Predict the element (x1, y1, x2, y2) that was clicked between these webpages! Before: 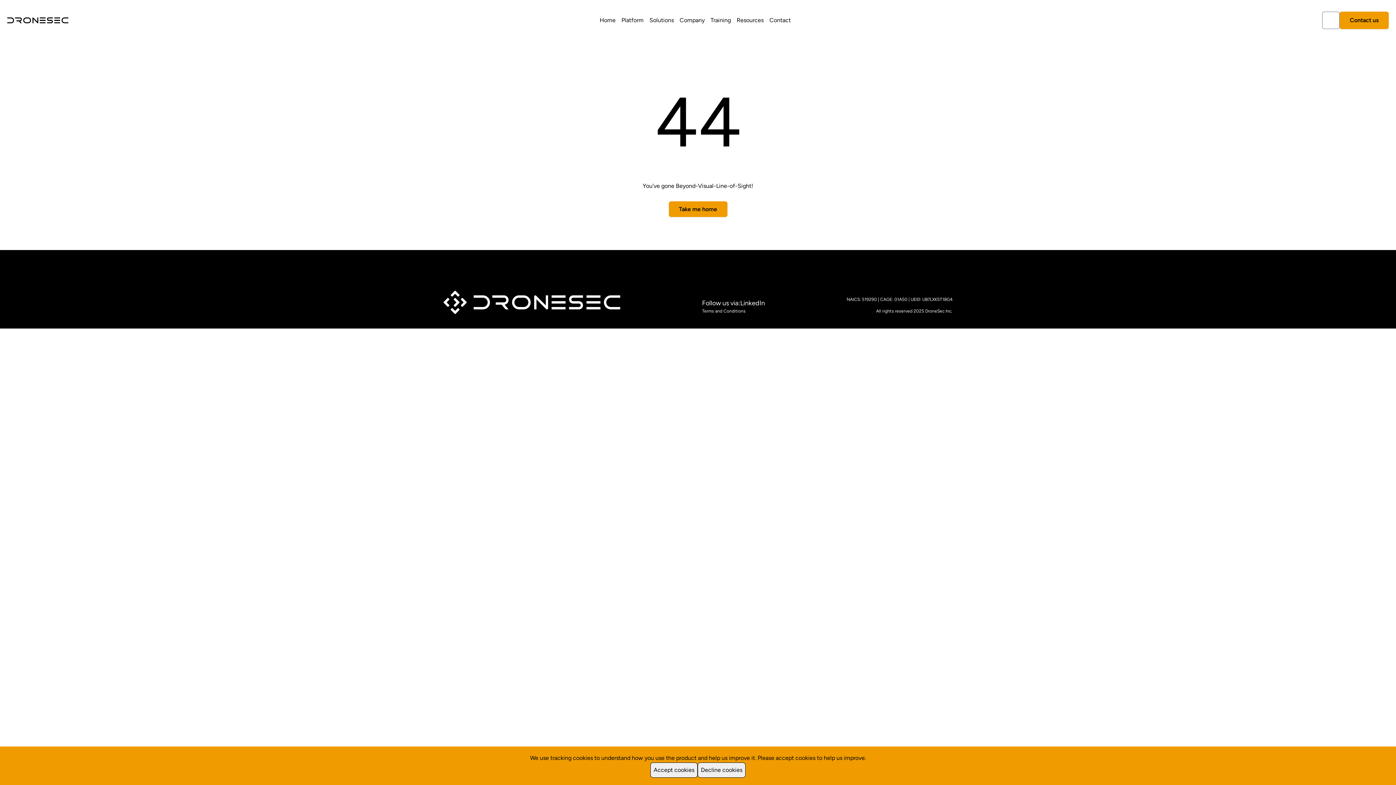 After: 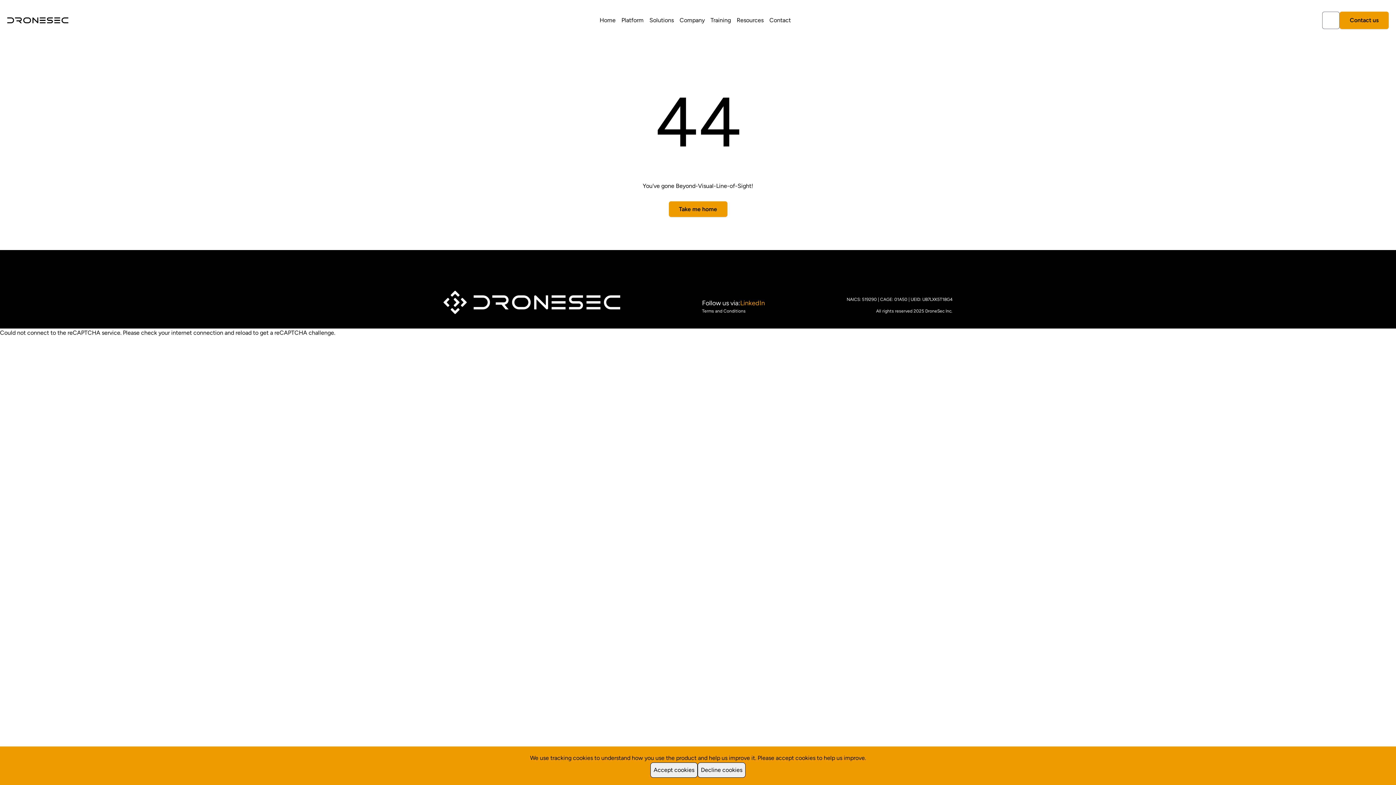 Action: bbox: (740, 299, 765, 307) label: LinkedIn